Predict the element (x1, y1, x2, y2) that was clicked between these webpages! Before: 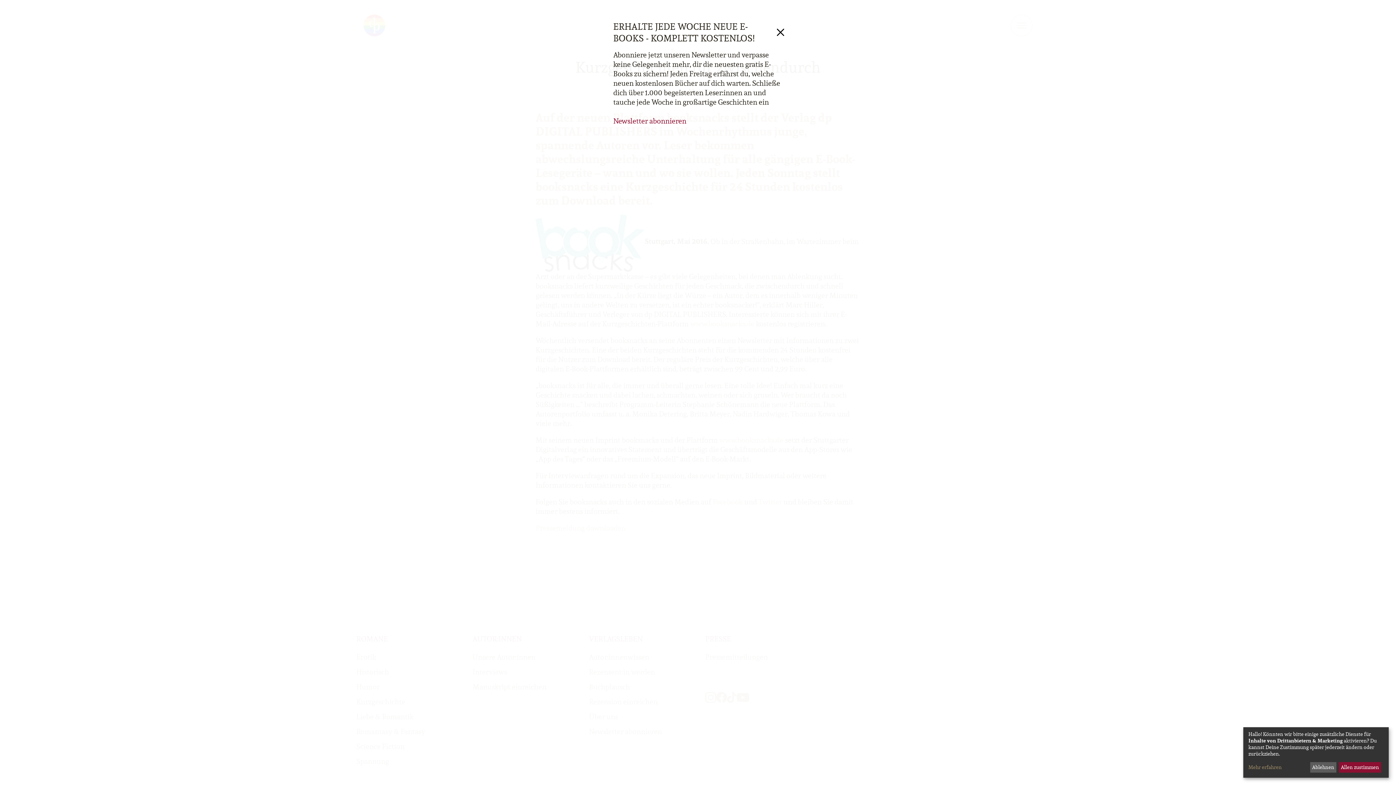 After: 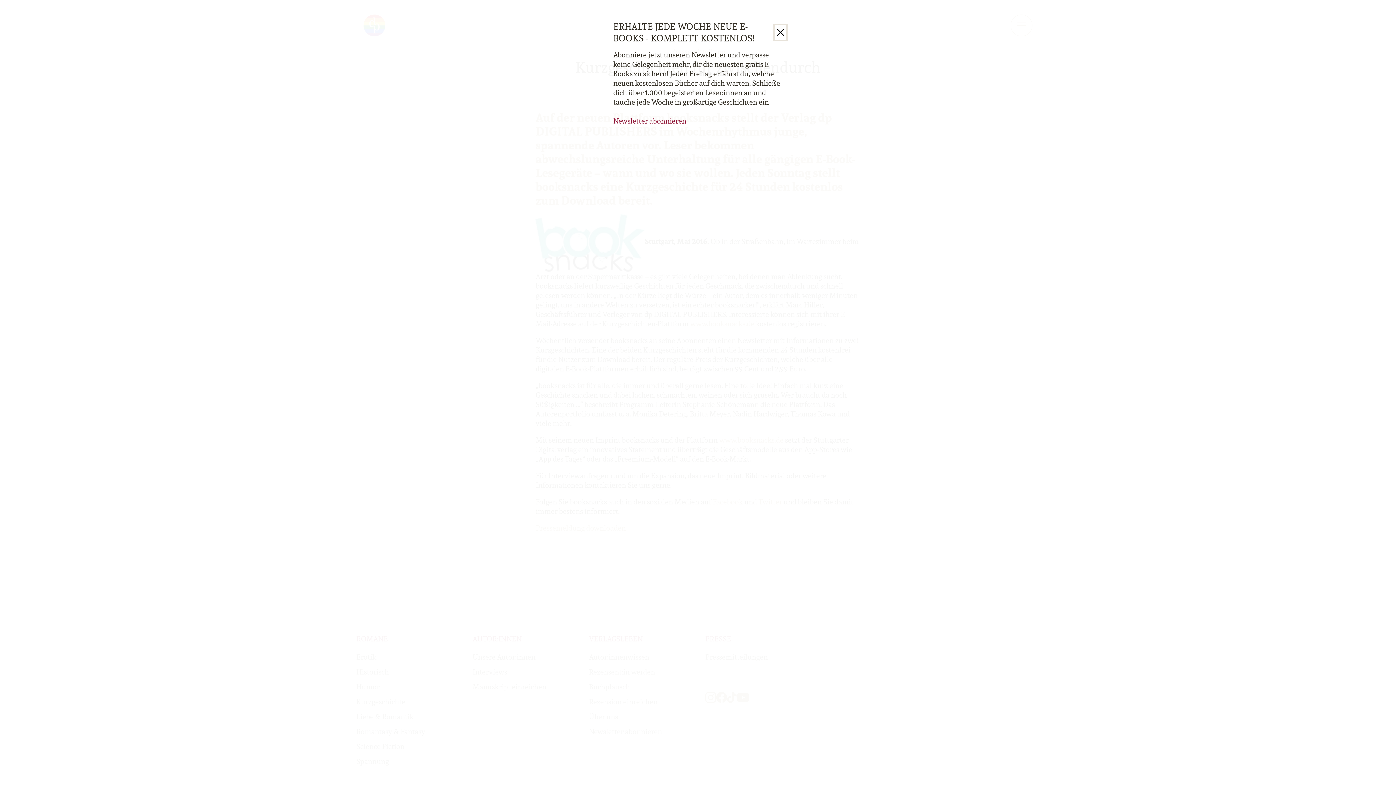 Action: label: Ablehnen bbox: (1310, 762, 1336, 773)